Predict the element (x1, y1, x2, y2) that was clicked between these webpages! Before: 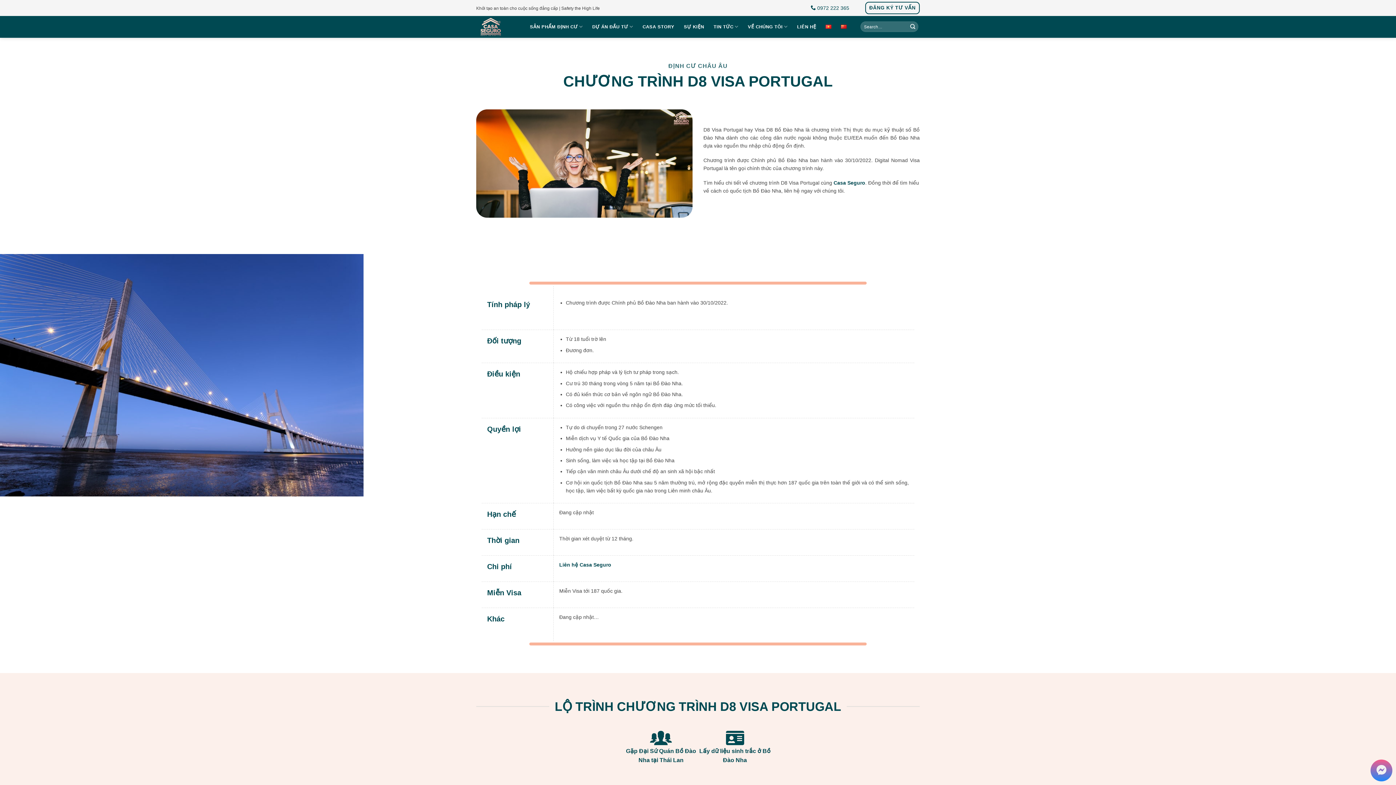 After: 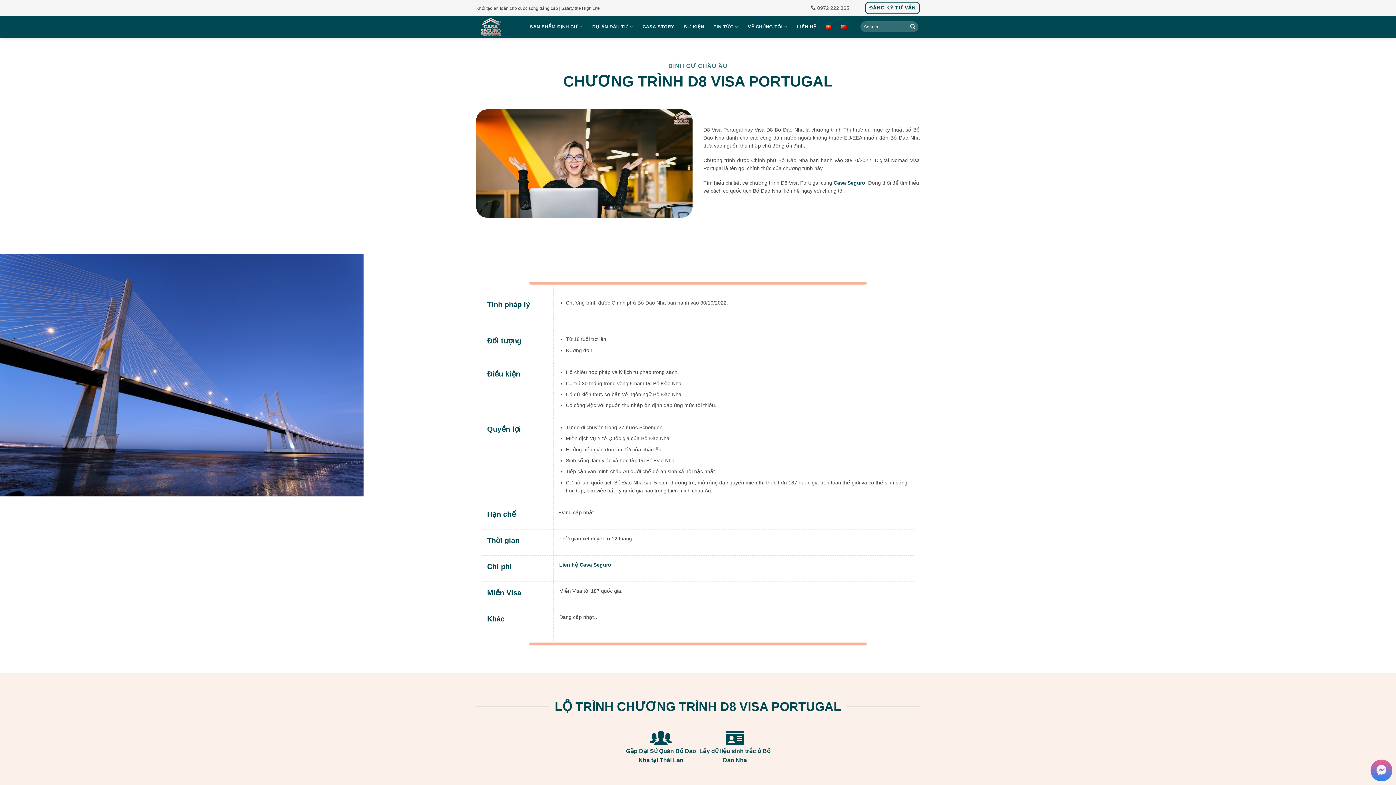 Action: bbox: (810, 5, 849, 10) label:  0972 222 365